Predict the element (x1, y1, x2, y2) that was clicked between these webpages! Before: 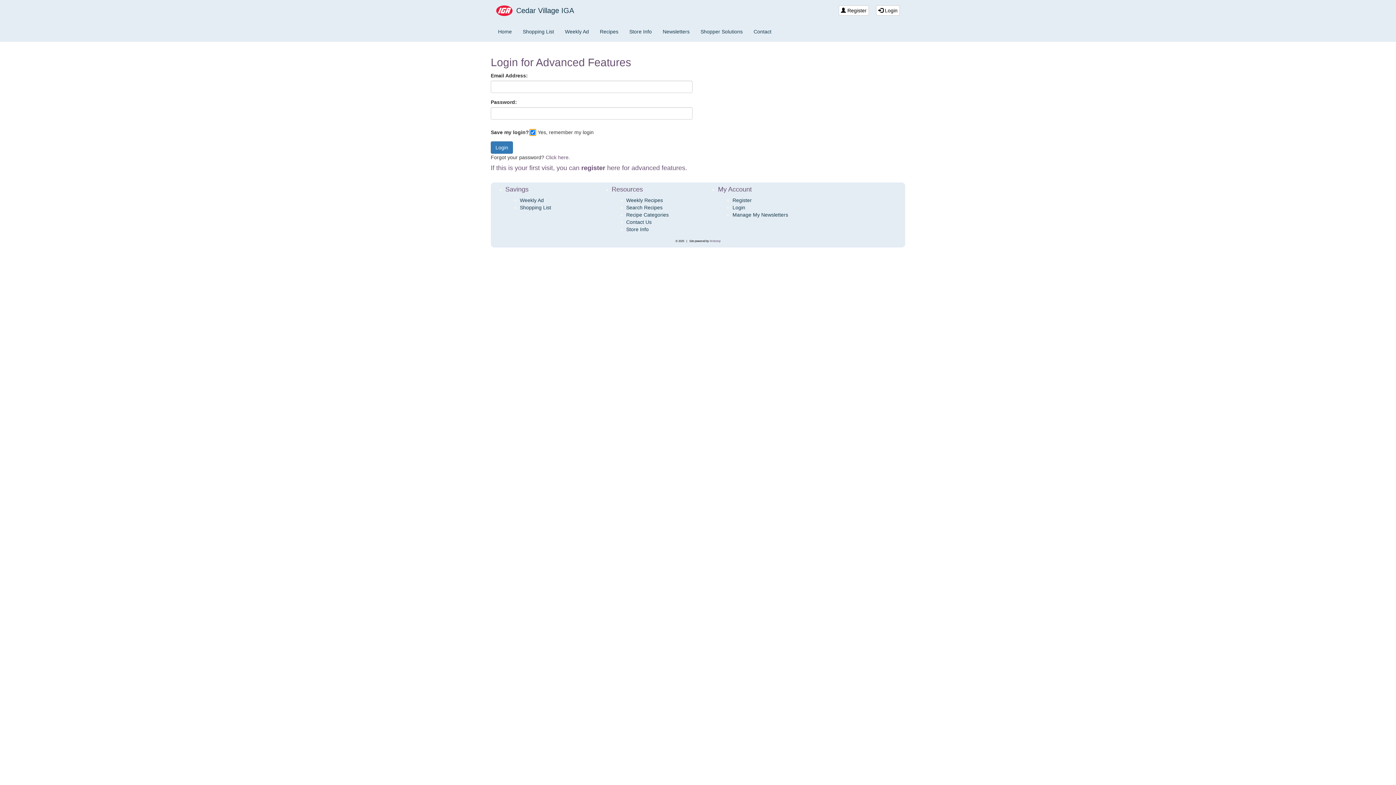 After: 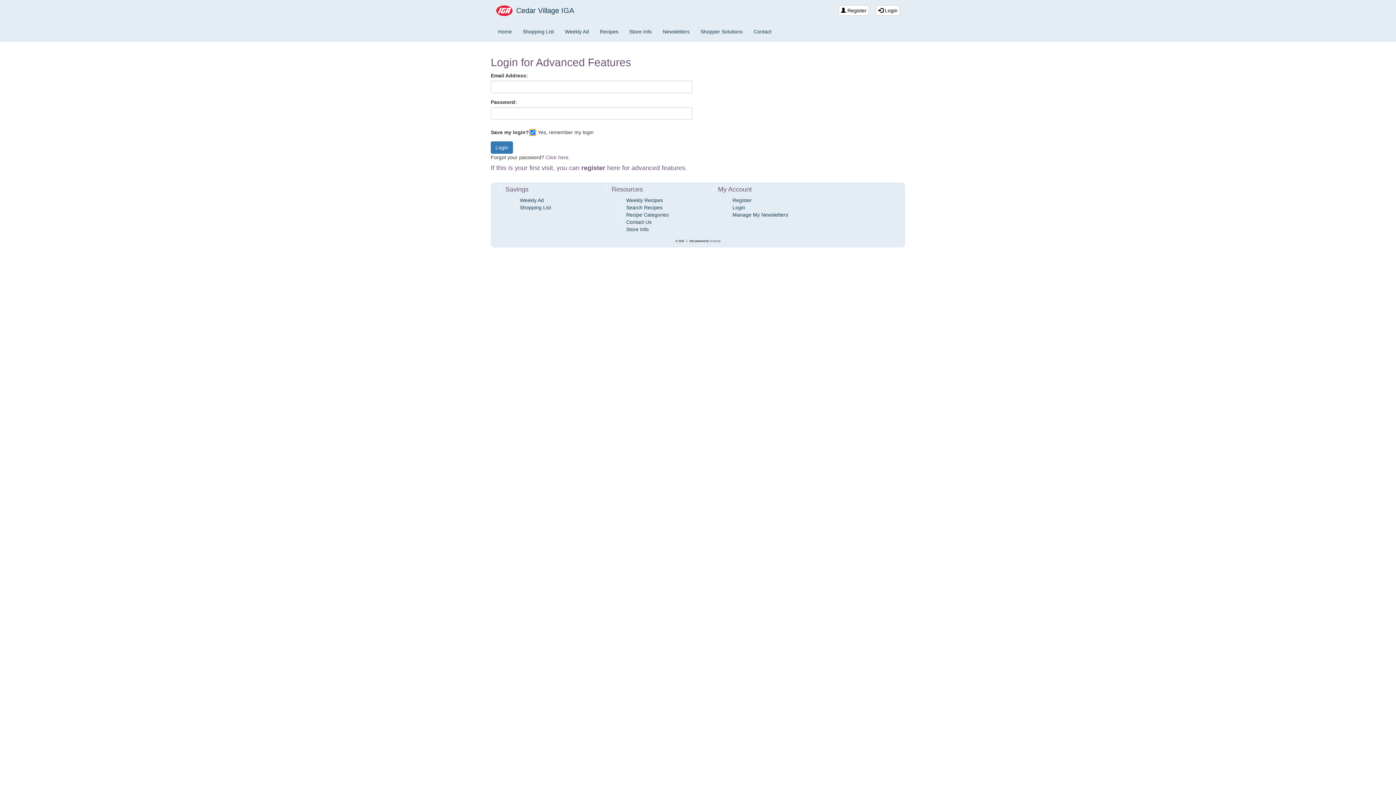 Action: label: Login bbox: (732, 204, 745, 210)